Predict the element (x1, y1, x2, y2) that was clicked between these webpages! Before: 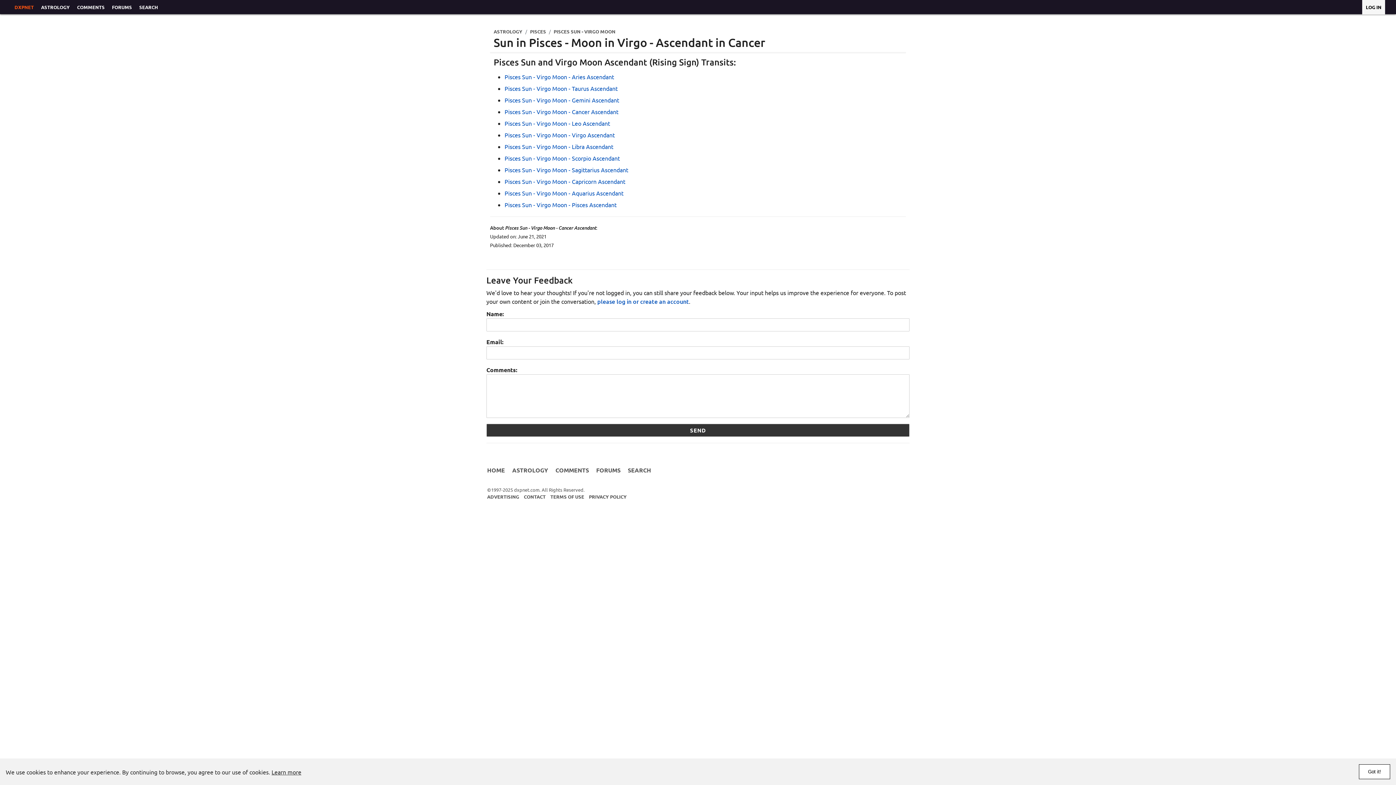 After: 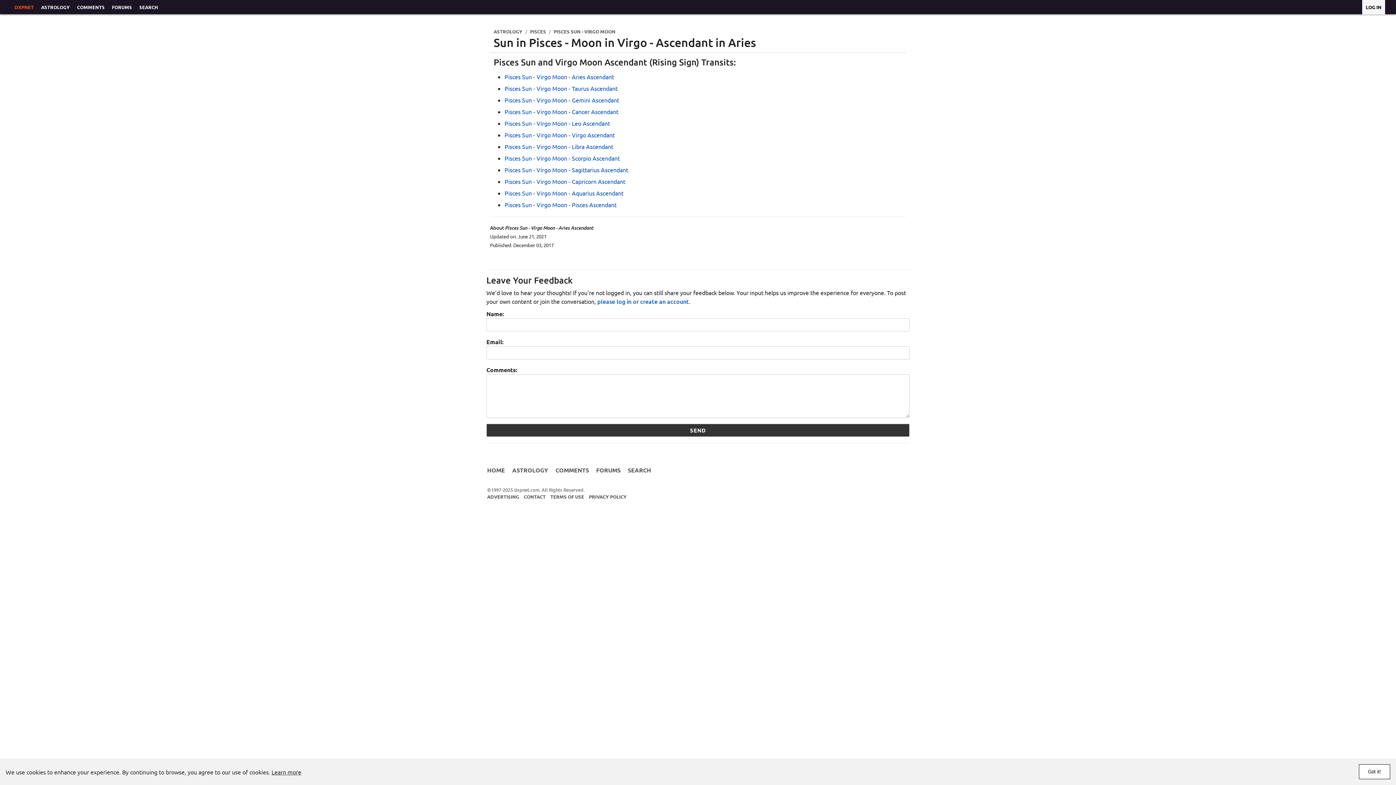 Action: label: Pisces Sun - Virgo Moon - Aries Ascendant bbox: (504, 73, 614, 80)